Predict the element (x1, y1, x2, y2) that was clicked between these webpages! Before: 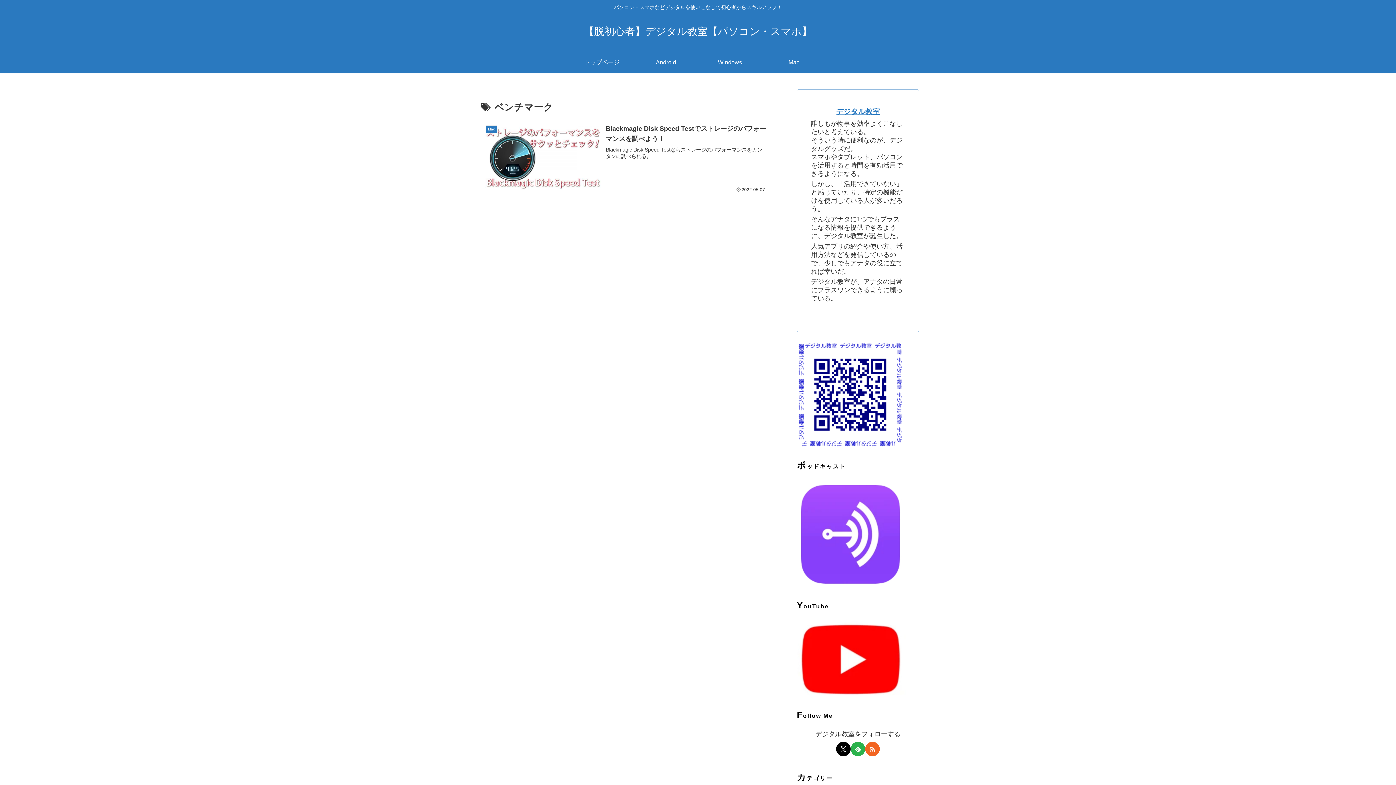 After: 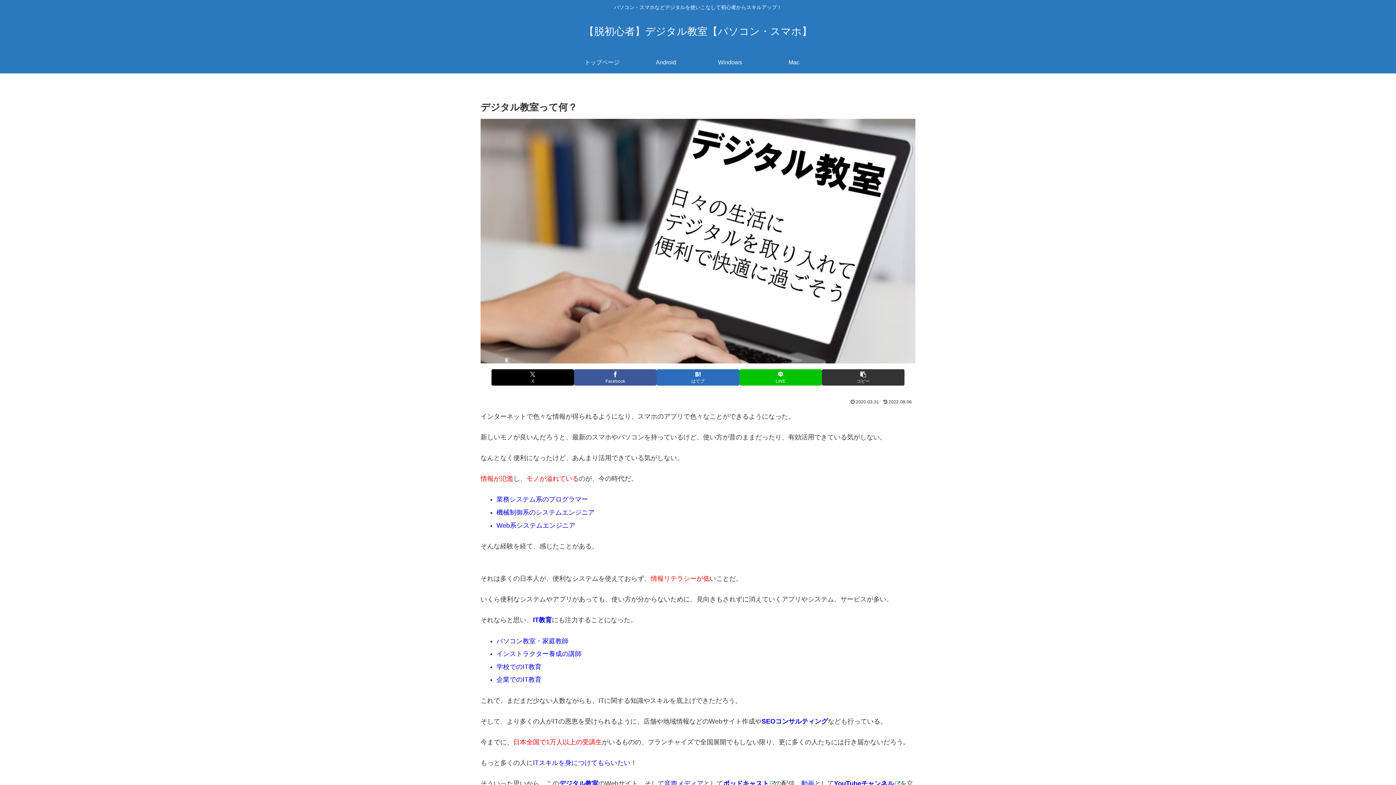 Action: label: デジタル教室 bbox: (836, 107, 880, 115)